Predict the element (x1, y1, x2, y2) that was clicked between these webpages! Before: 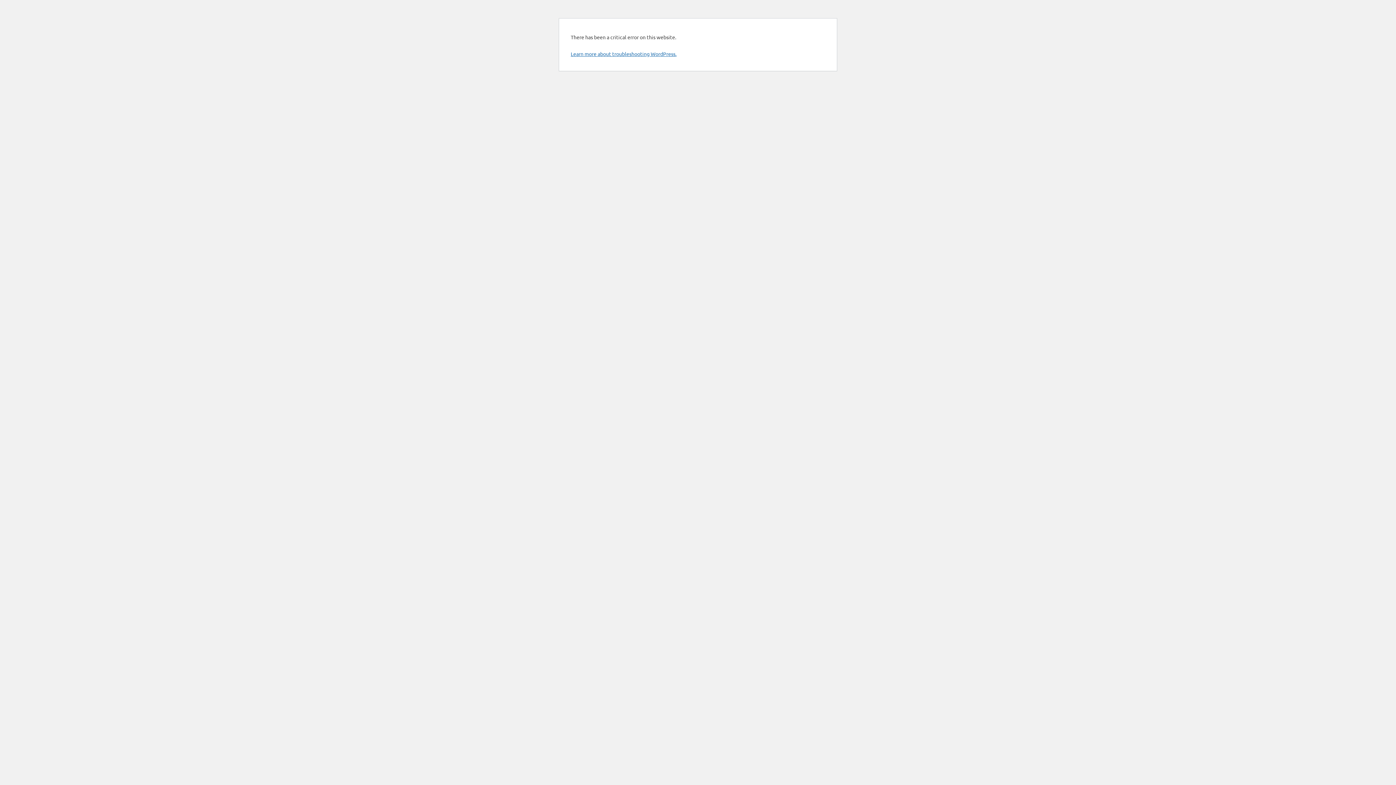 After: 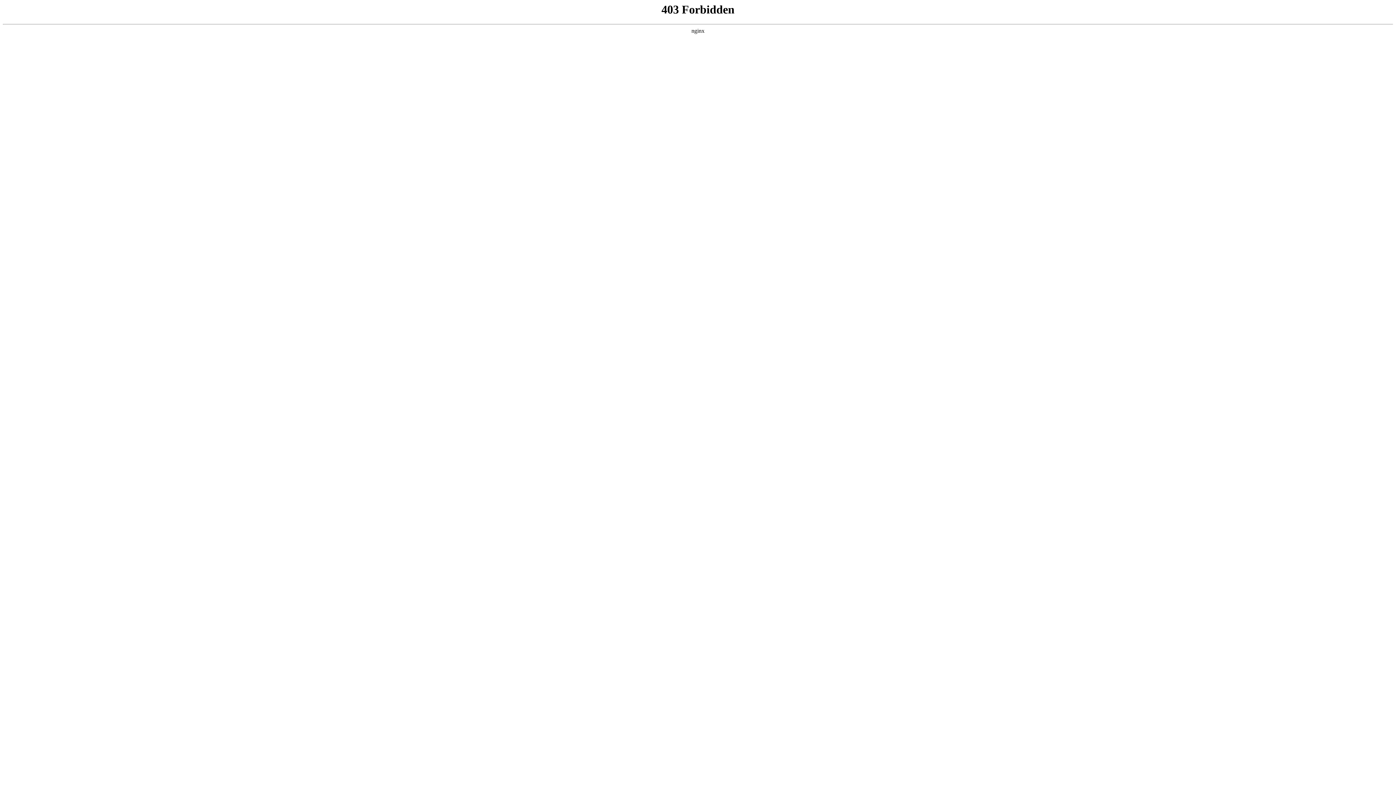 Action: bbox: (570, 50, 676, 57) label: Learn more about troubleshooting WordPress.